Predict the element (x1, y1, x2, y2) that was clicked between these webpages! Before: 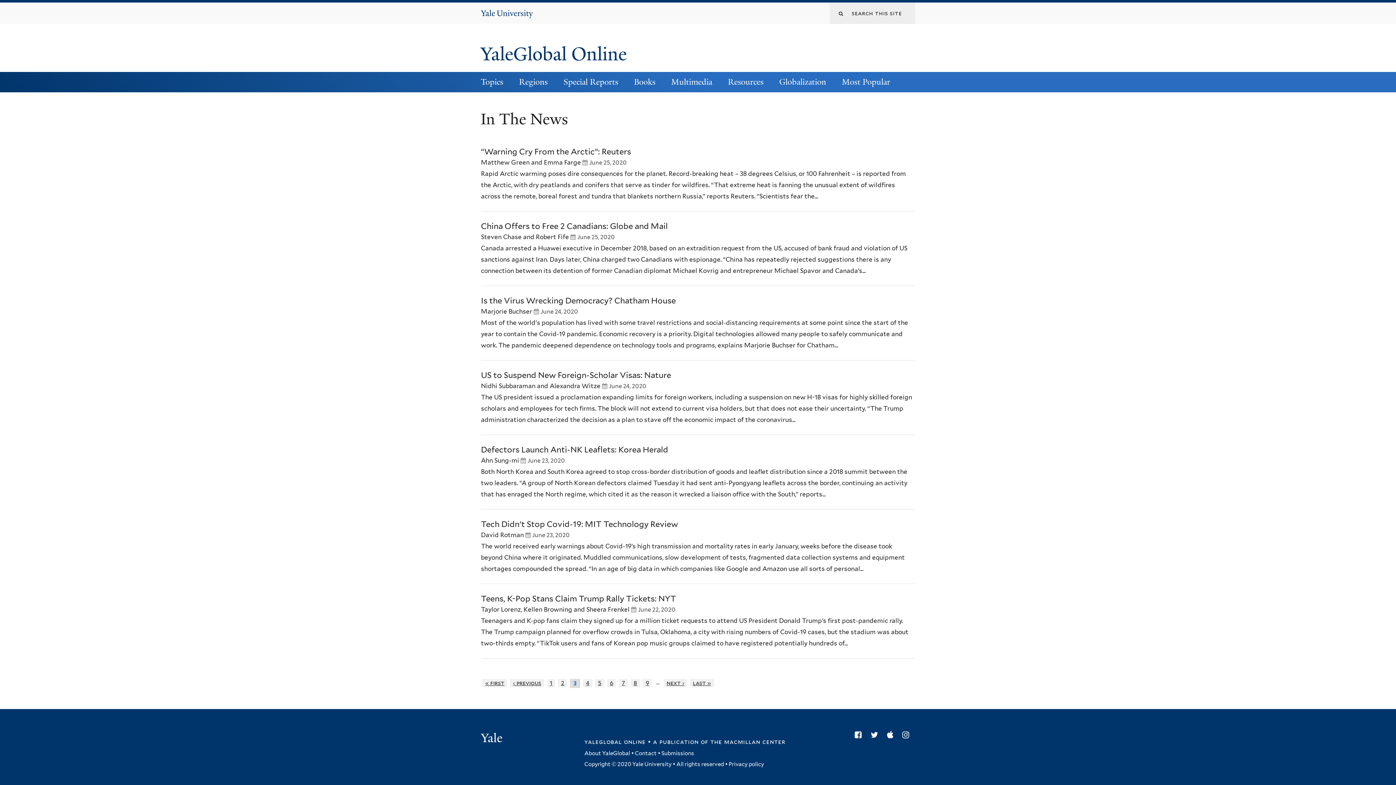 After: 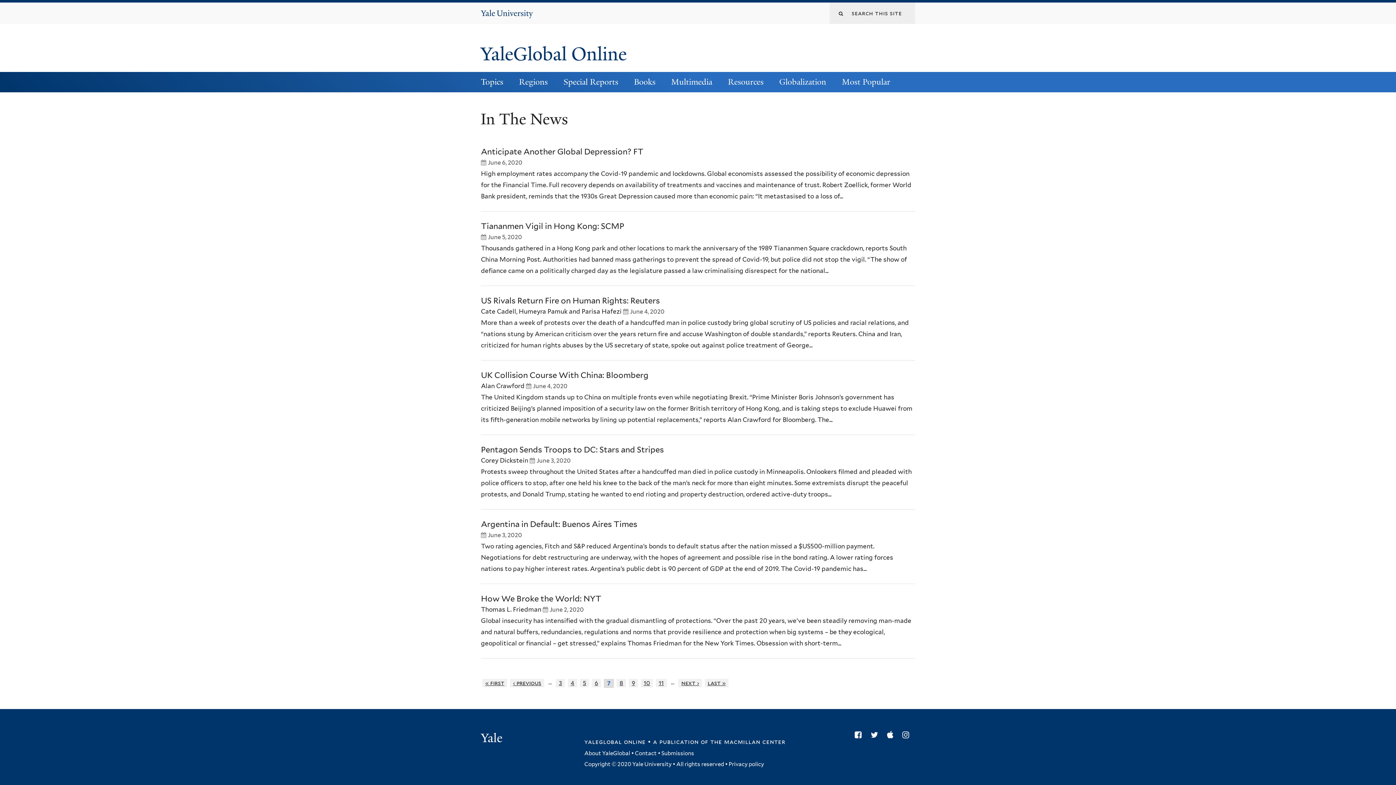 Action: bbox: (619, 679, 628, 687) label: 7